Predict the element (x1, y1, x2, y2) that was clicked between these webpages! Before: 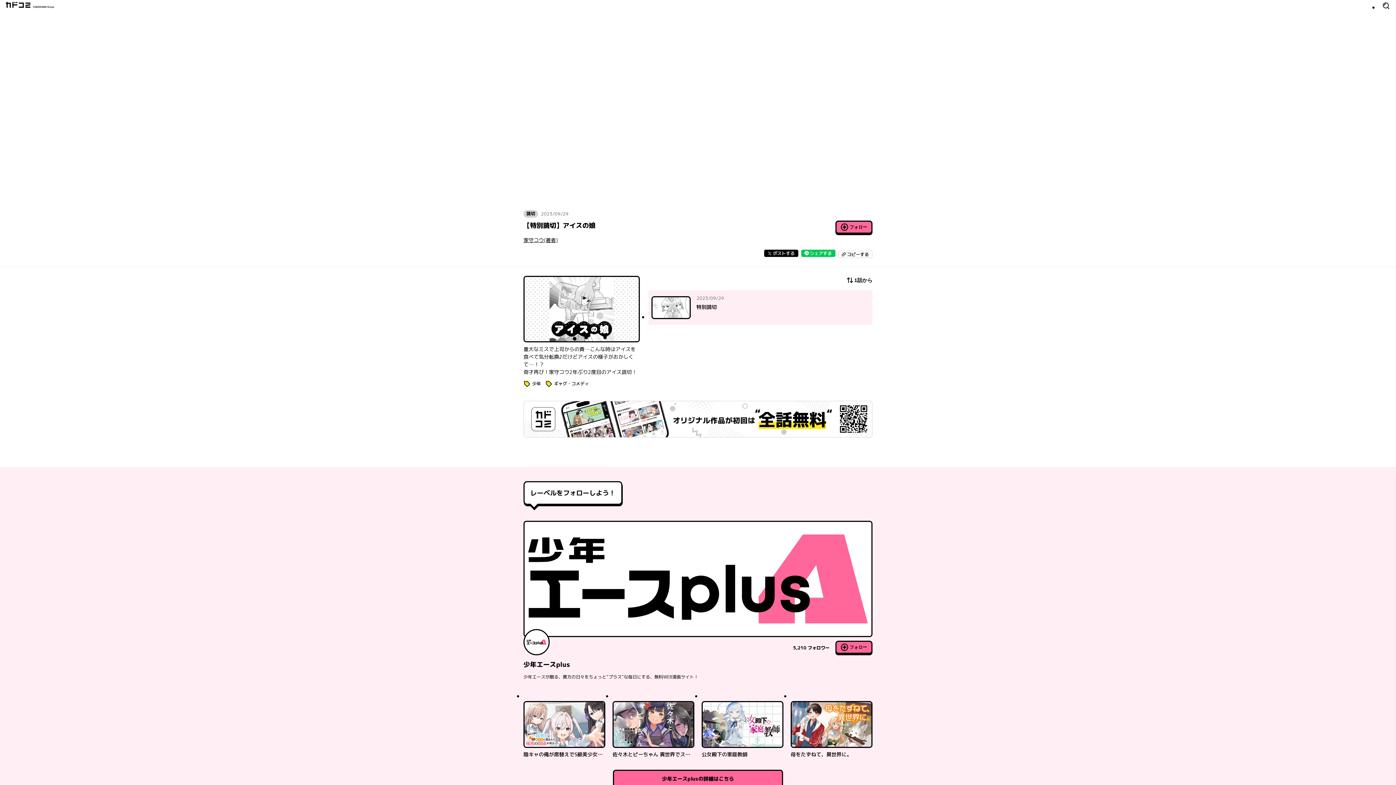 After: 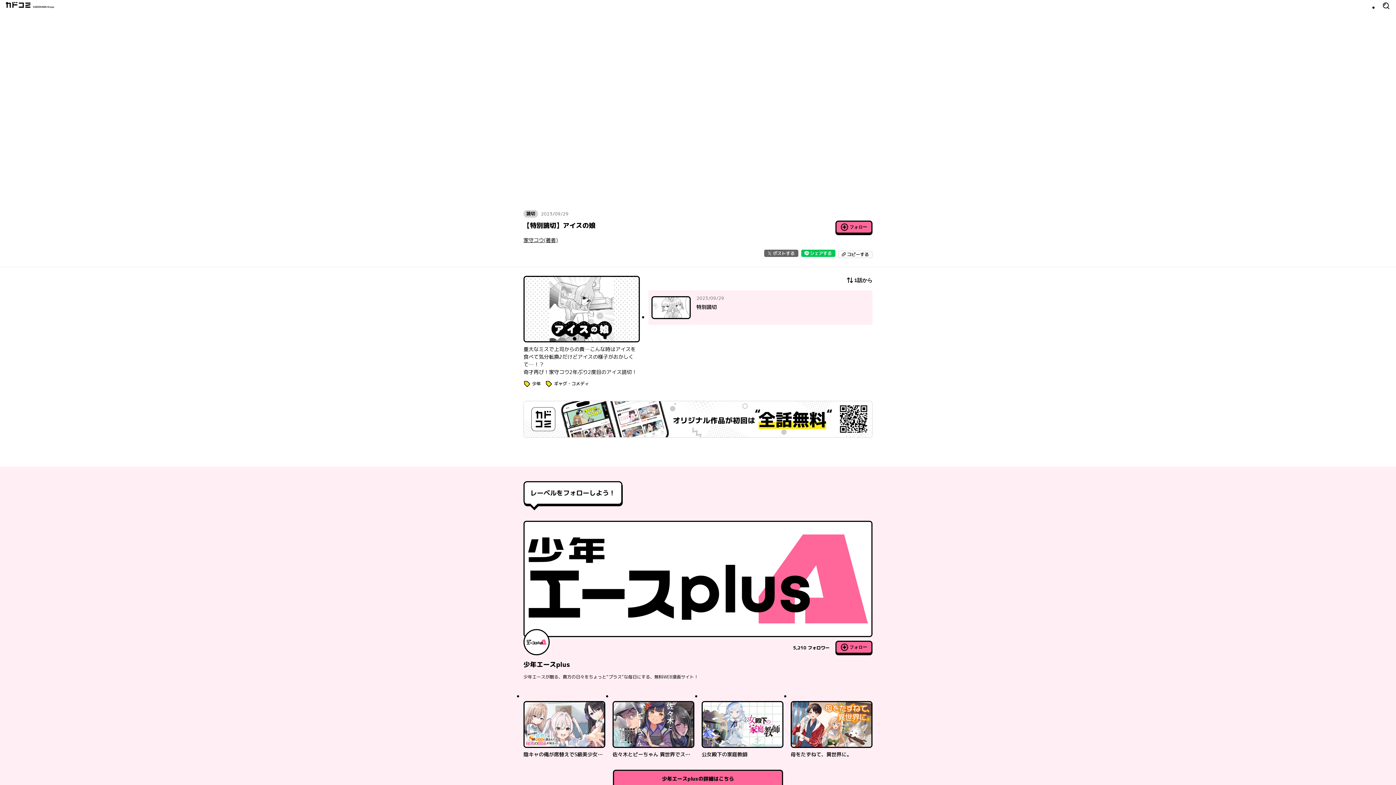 Action: label: Xで投稿する bbox: (764, 249, 798, 259)